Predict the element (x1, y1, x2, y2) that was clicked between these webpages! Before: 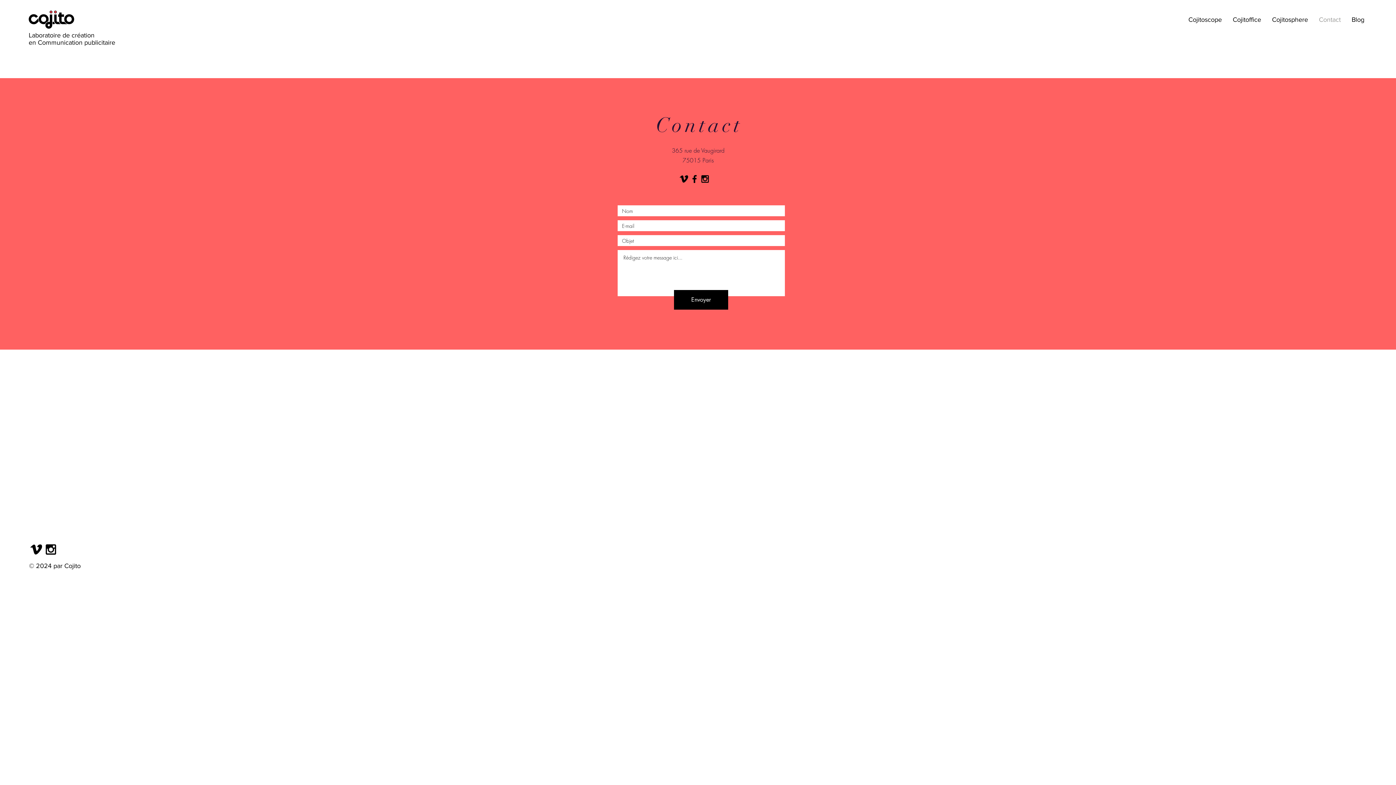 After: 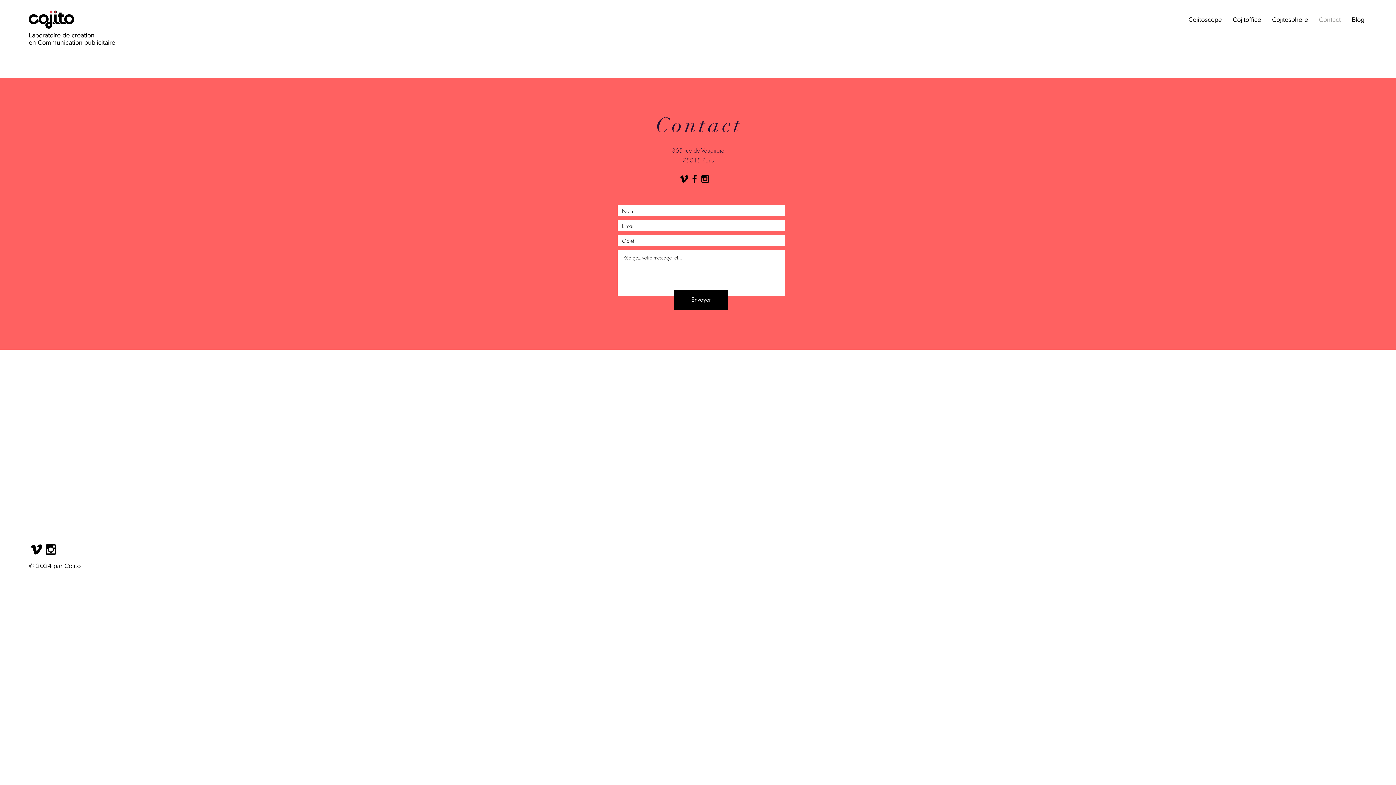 Action: label: Vimeo   bbox: (29, 542, 43, 557)